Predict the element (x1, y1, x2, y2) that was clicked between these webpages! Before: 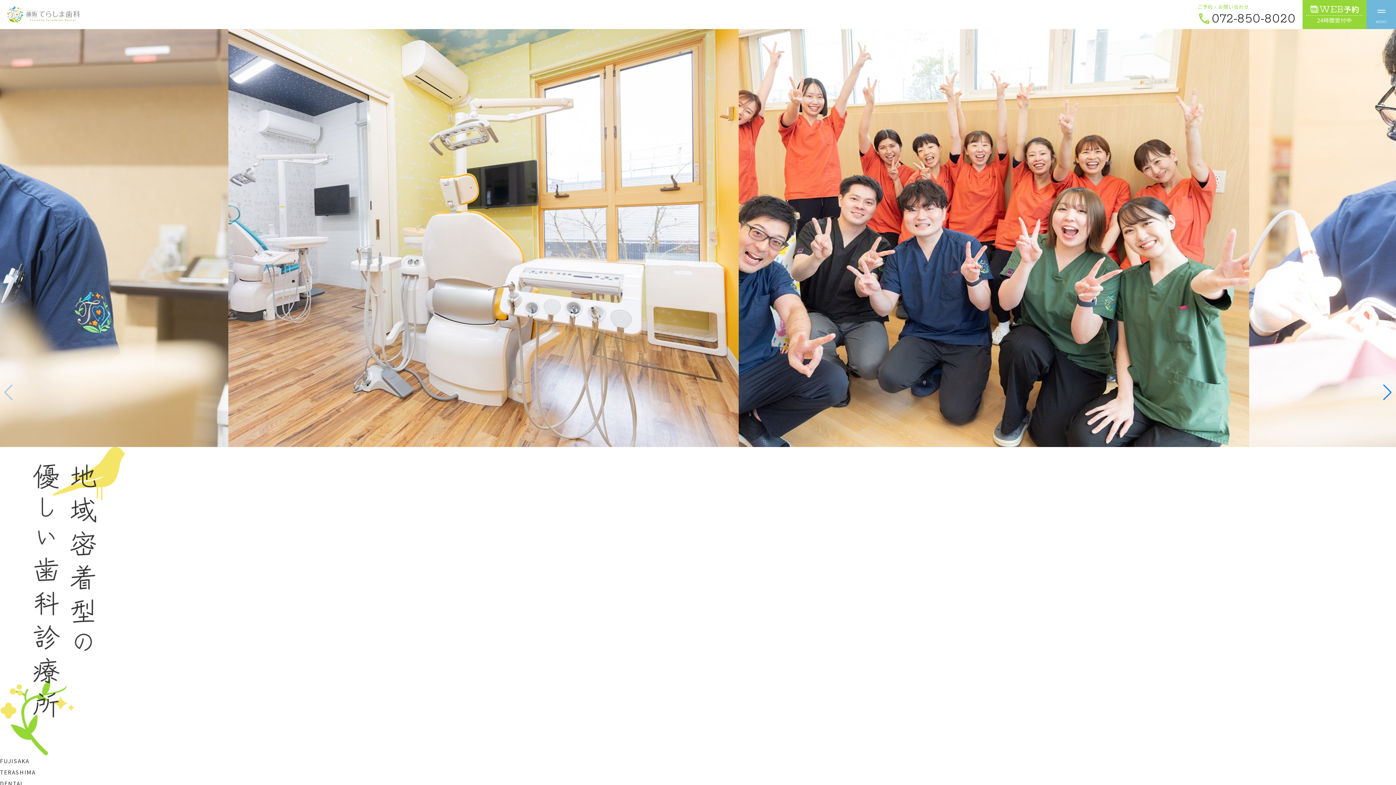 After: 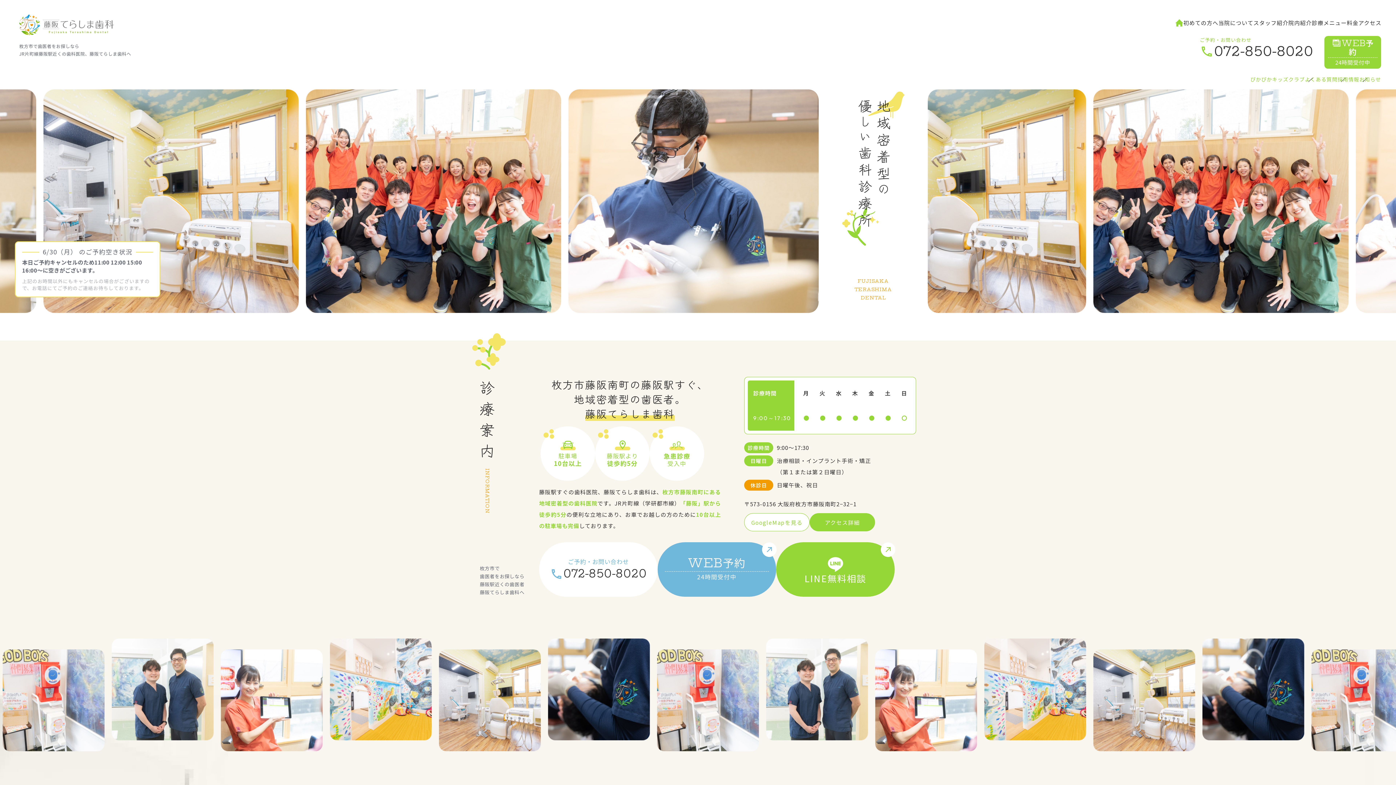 Action: bbox: (7, 6, 80, 22)